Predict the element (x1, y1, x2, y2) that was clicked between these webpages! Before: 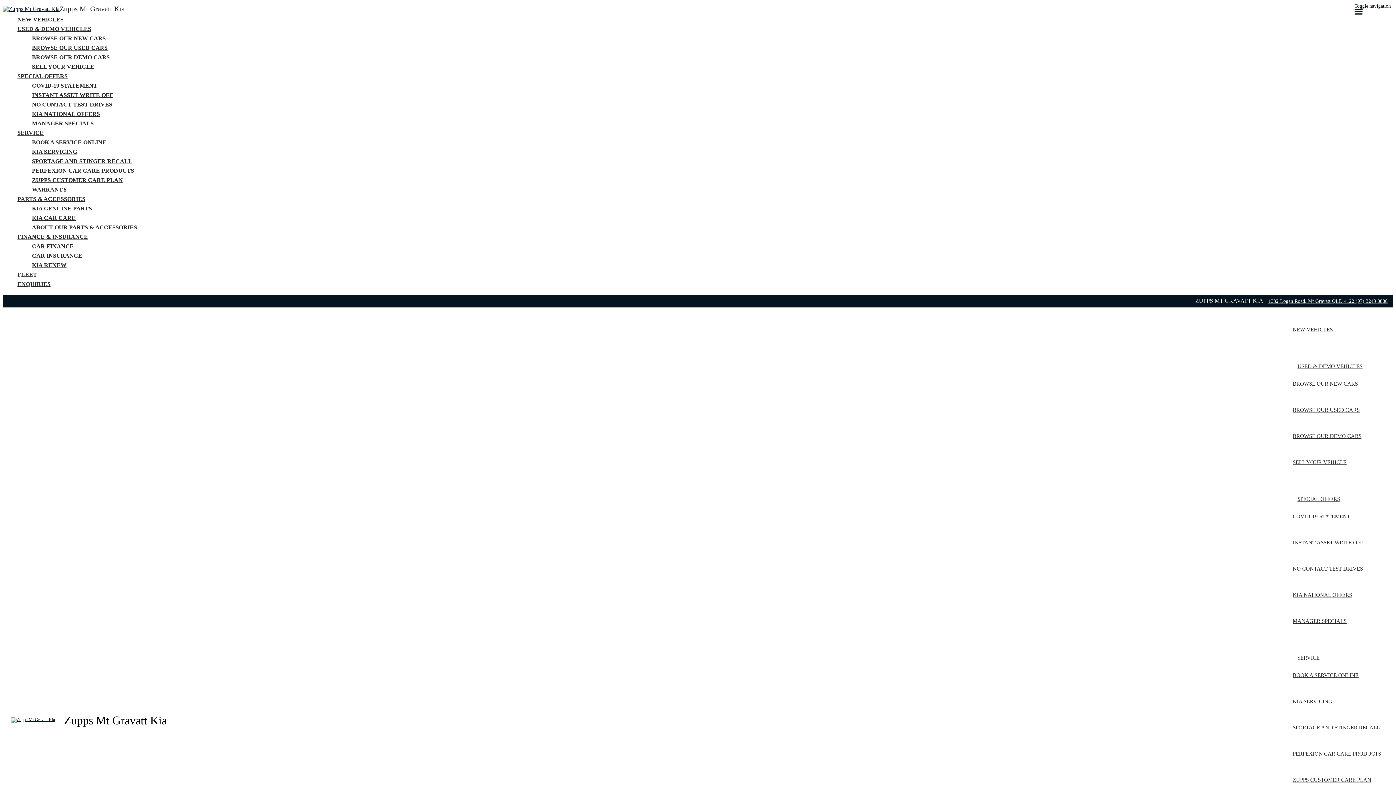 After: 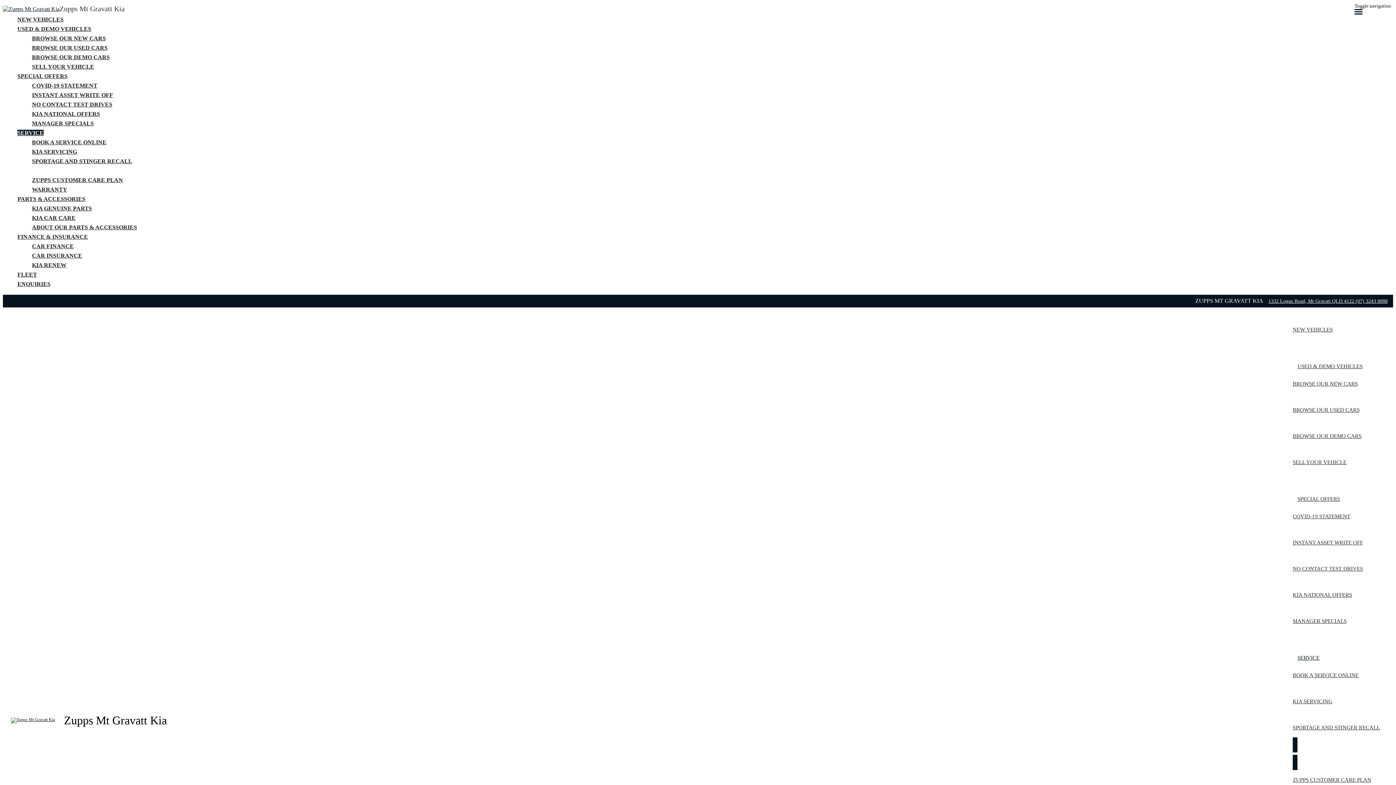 Action: bbox: (1293, 737, 1381, 770) label: PERFEXION CAR CARE PRODUCTS